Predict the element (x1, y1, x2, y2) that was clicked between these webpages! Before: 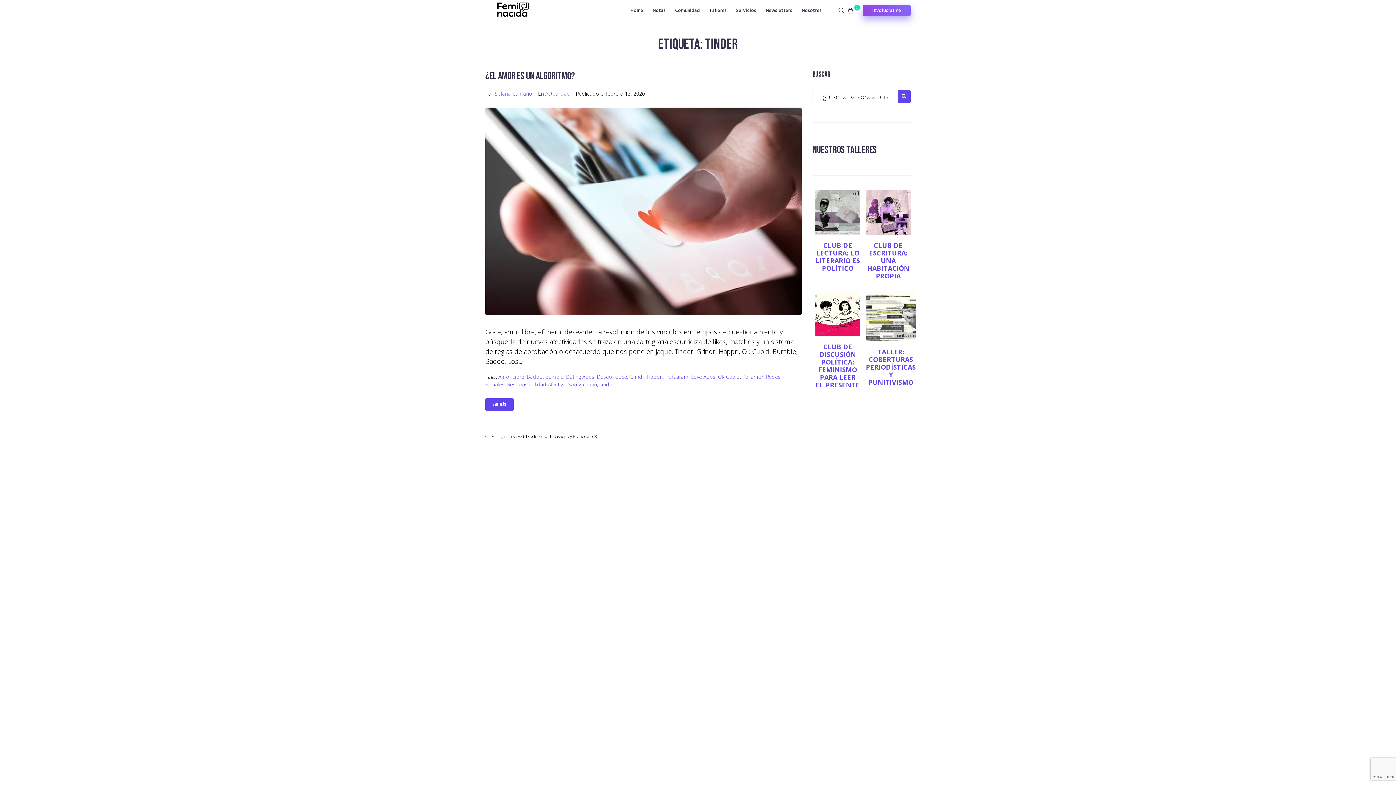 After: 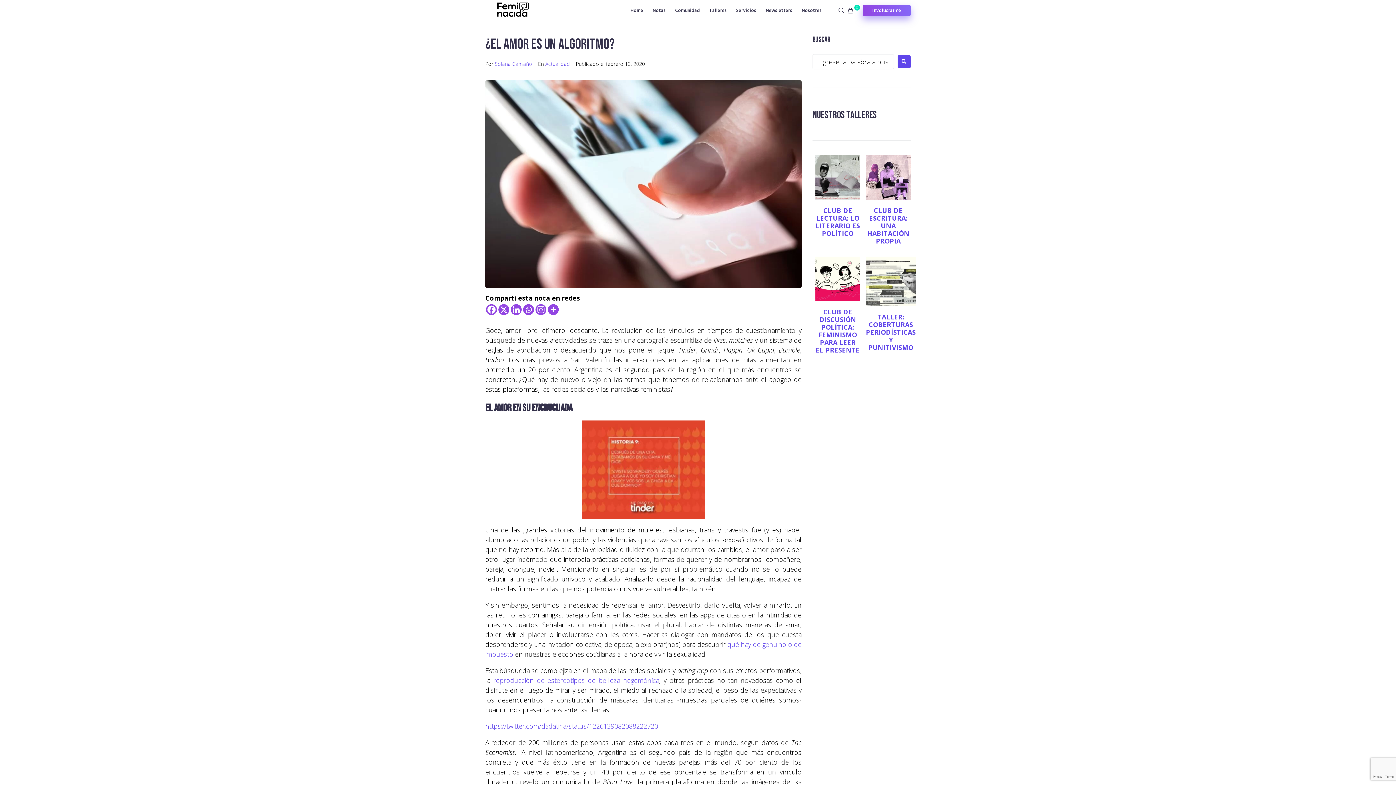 Action: label: VER MÁS bbox: (485, 398, 513, 411)